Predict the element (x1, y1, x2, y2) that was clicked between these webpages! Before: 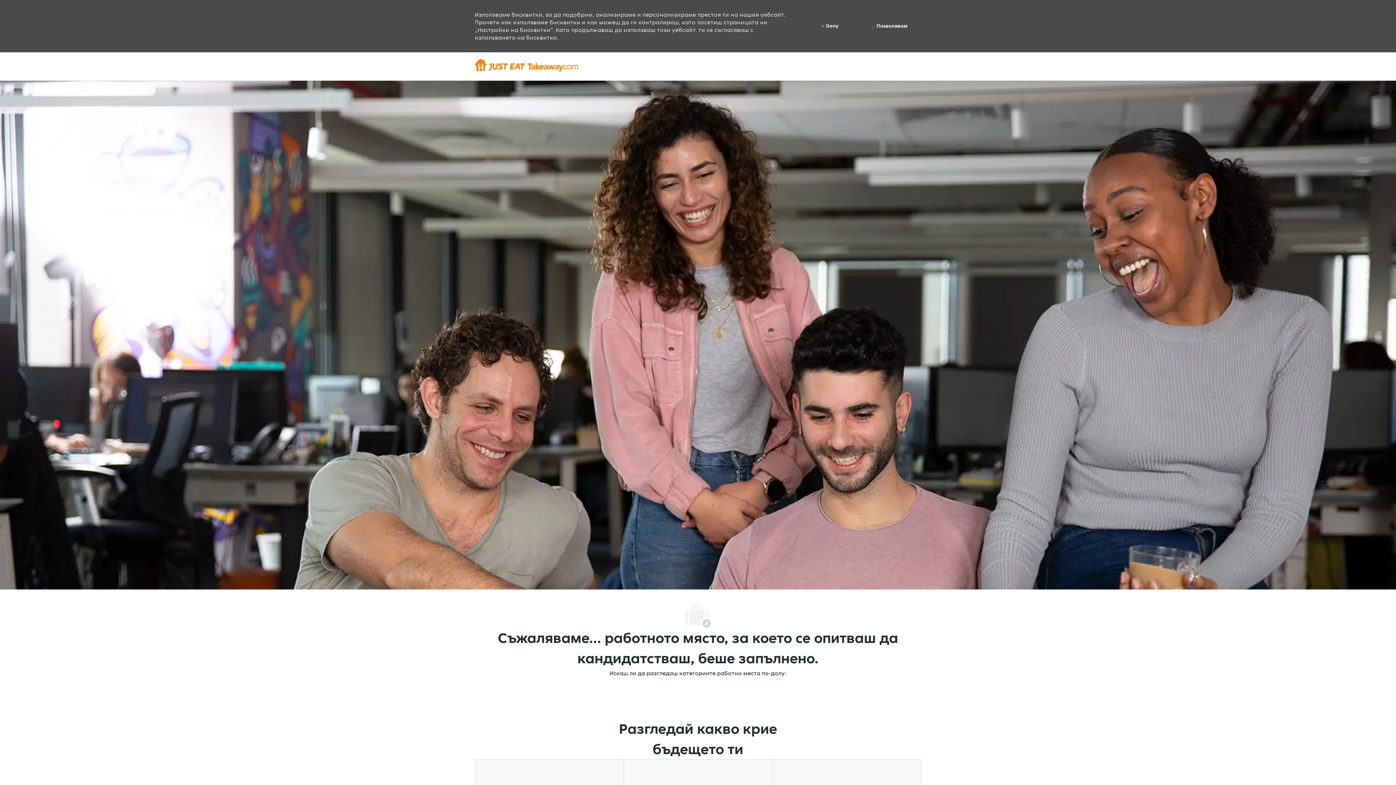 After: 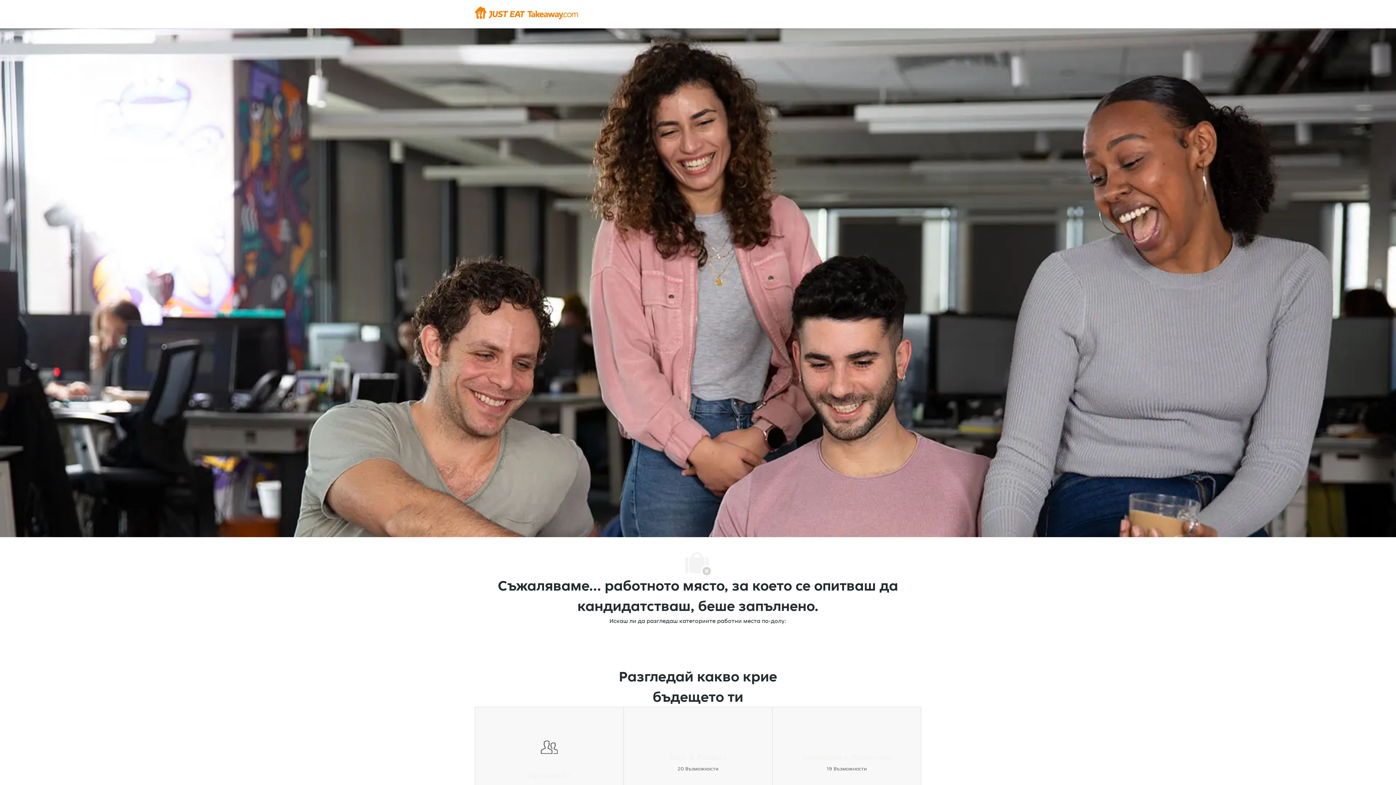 Action: label:  Позволявам bbox: (858, 16, 921, 35)